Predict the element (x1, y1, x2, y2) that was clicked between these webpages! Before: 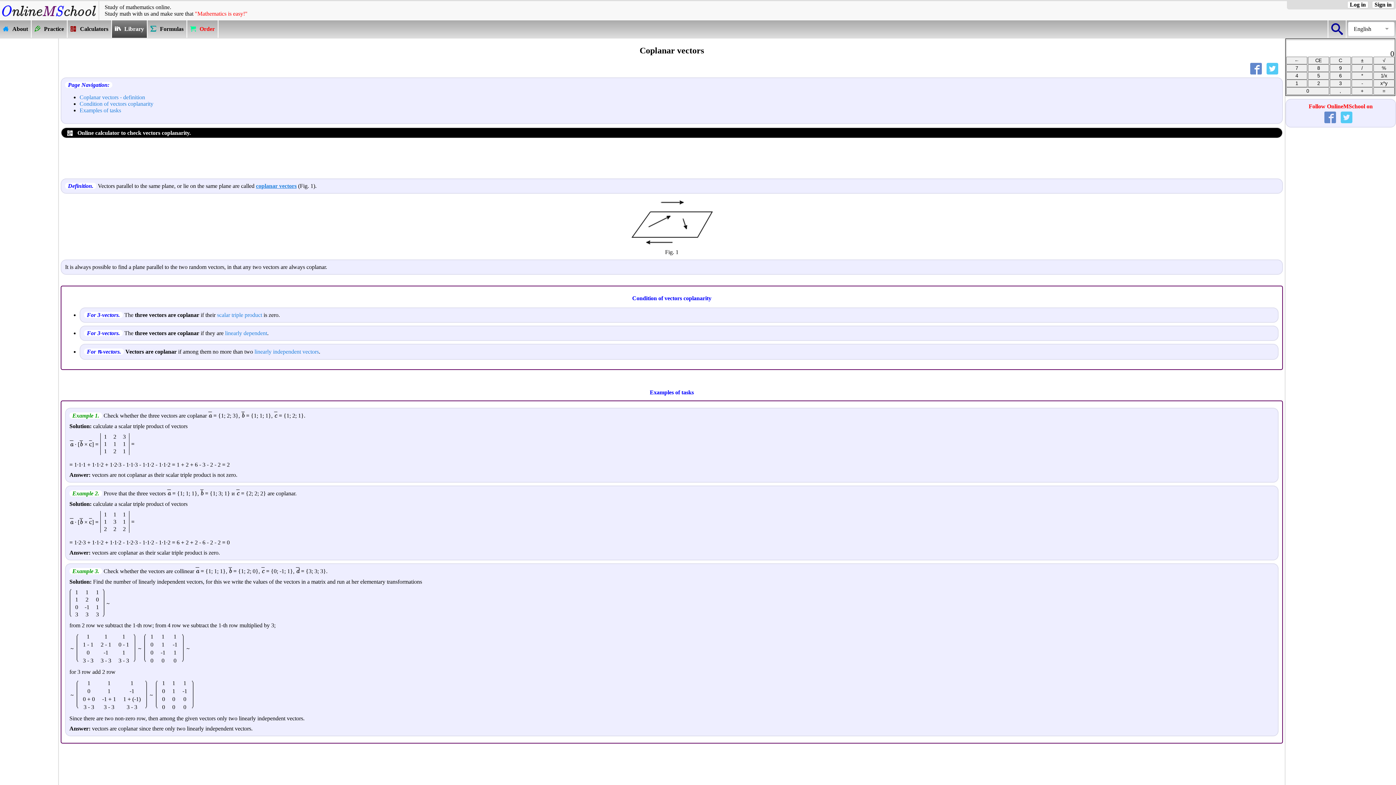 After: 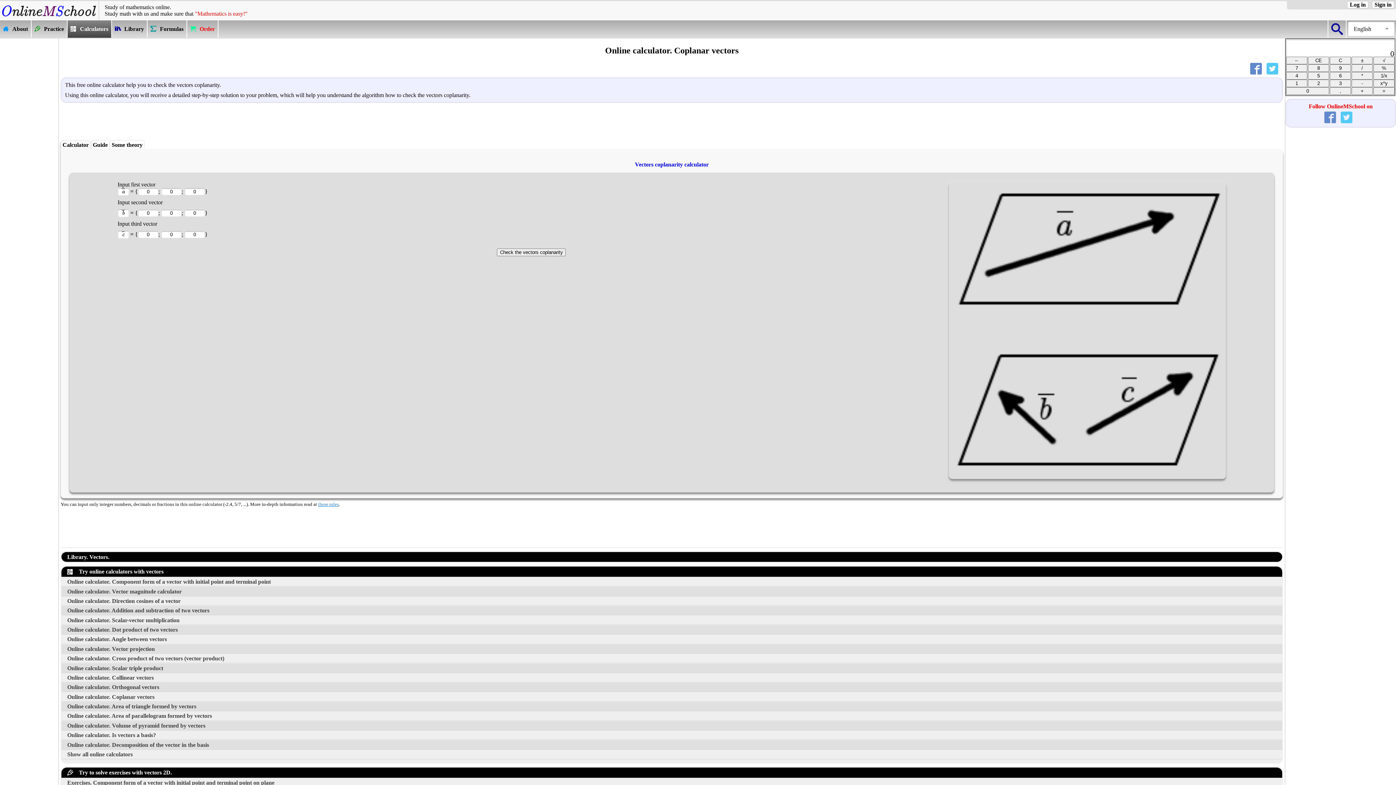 Action: label:  Online calculator to check vectors coplanarity. bbox: (61, 127, 1282, 137)